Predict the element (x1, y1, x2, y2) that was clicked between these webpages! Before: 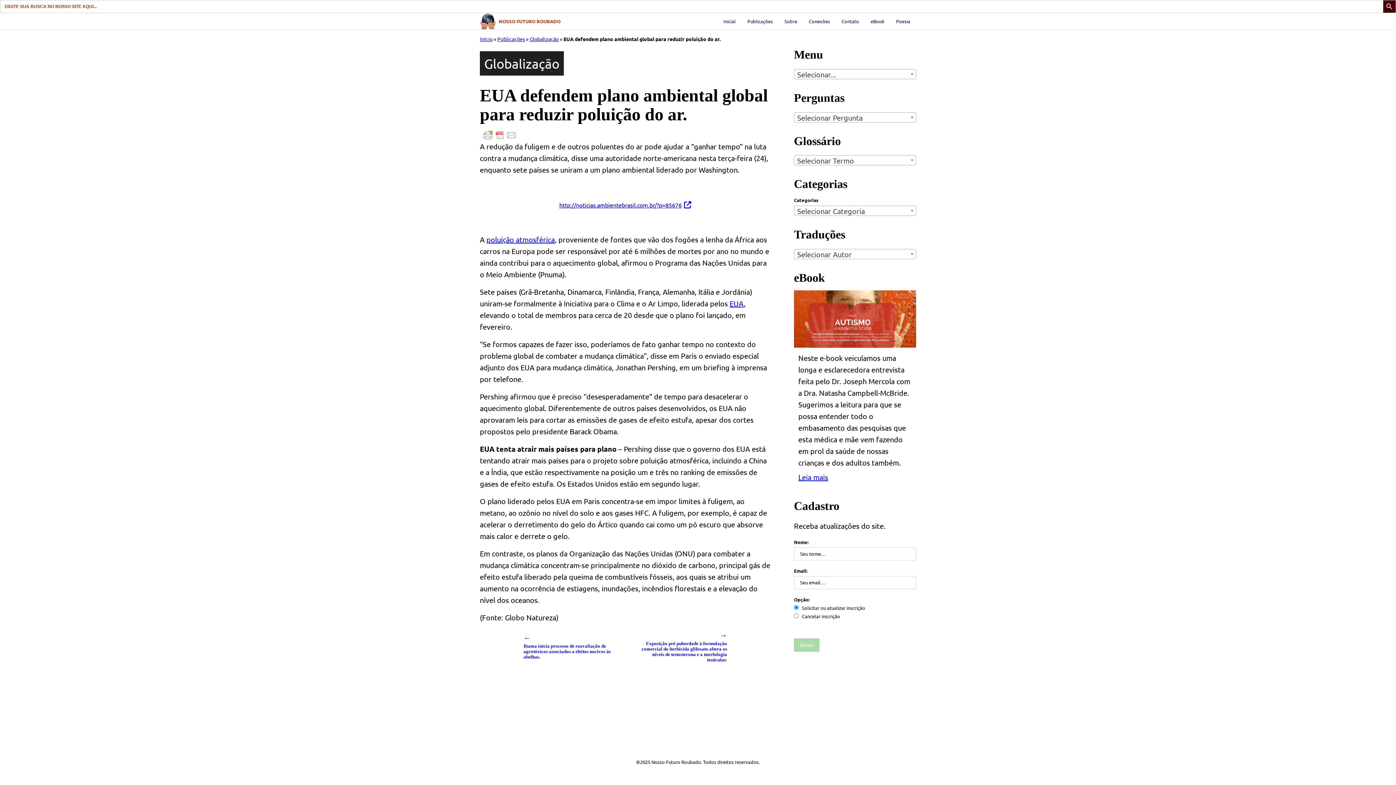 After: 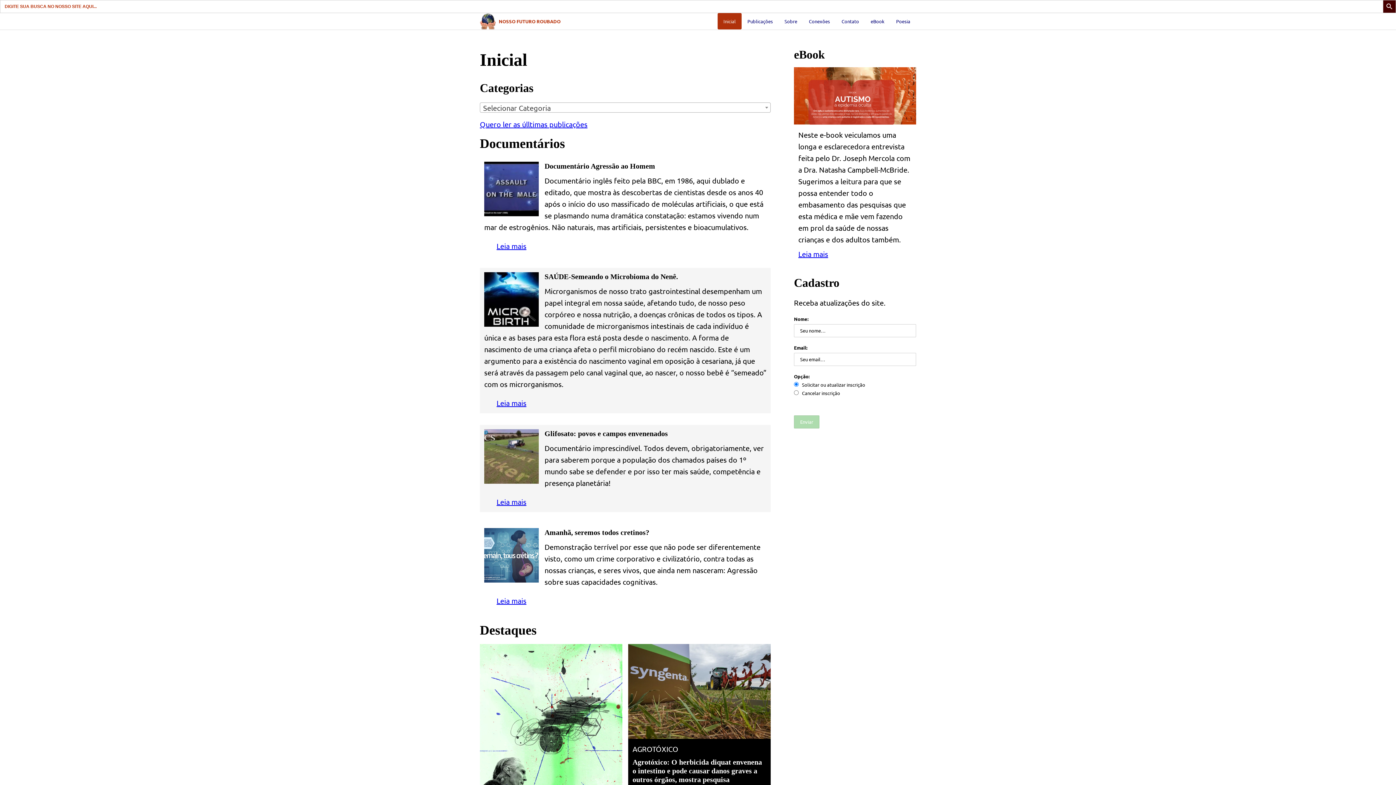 Action: bbox: (480, 13, 565, 29) label: Página inicial do Nosso Futuro Roubado